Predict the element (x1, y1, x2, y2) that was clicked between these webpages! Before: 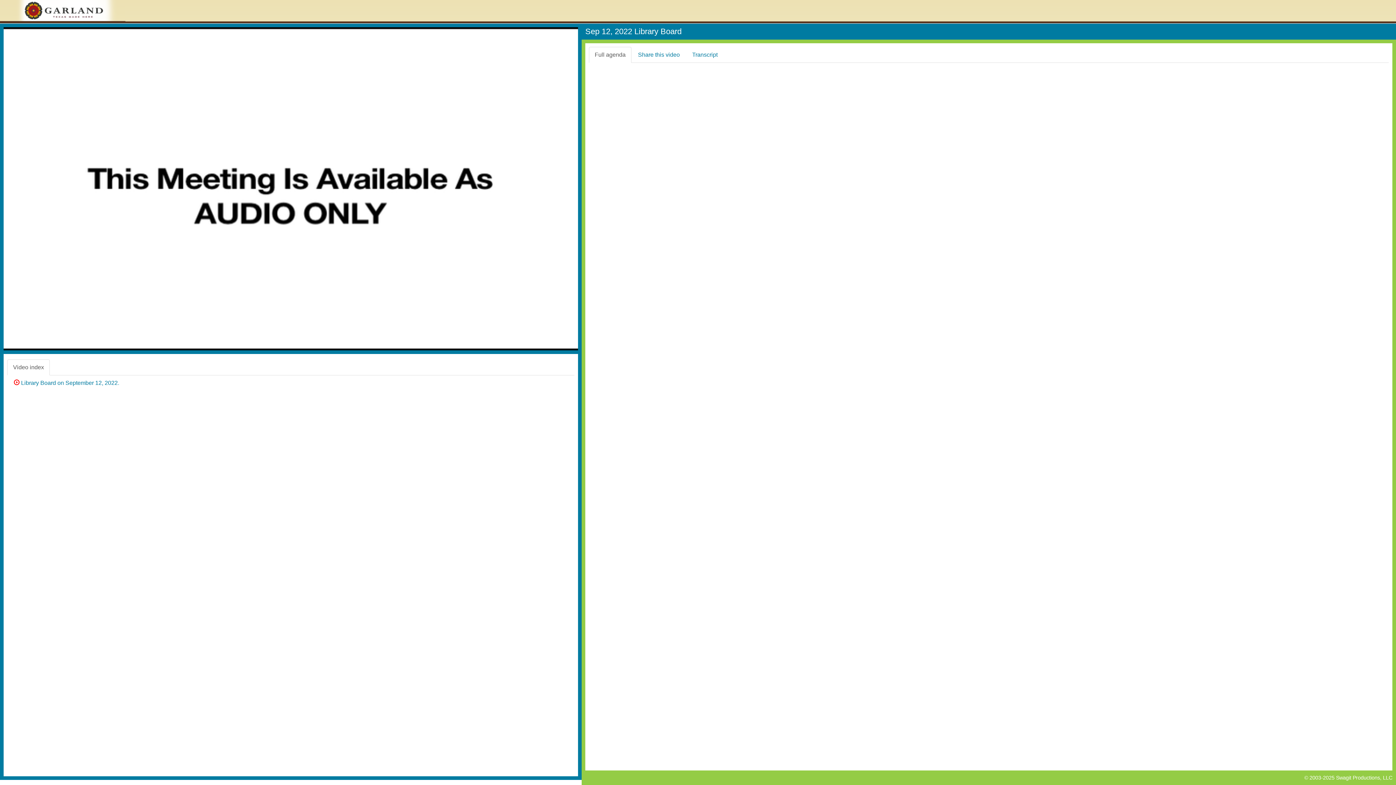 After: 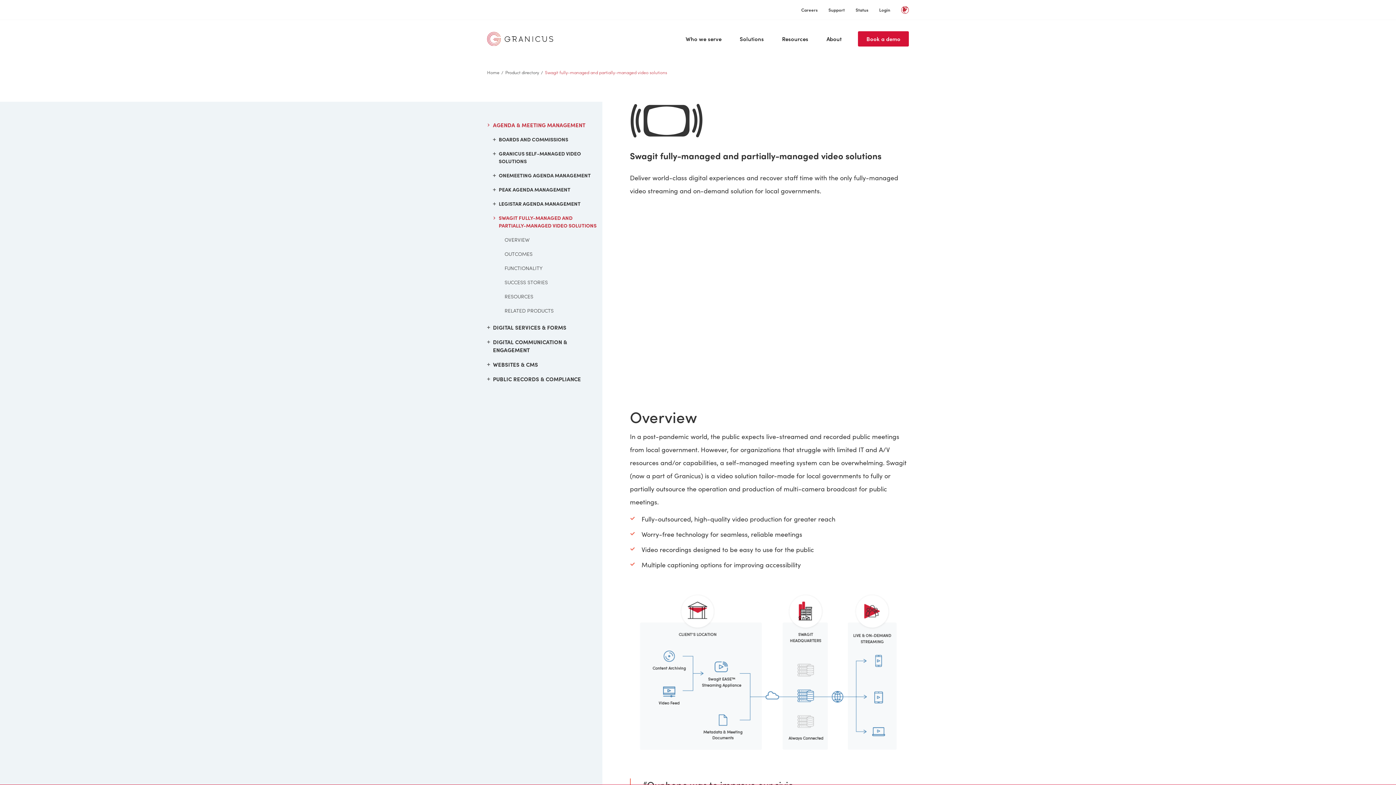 Action: label: Swagit Productions, LLC bbox: (1336, 775, 1392, 781)